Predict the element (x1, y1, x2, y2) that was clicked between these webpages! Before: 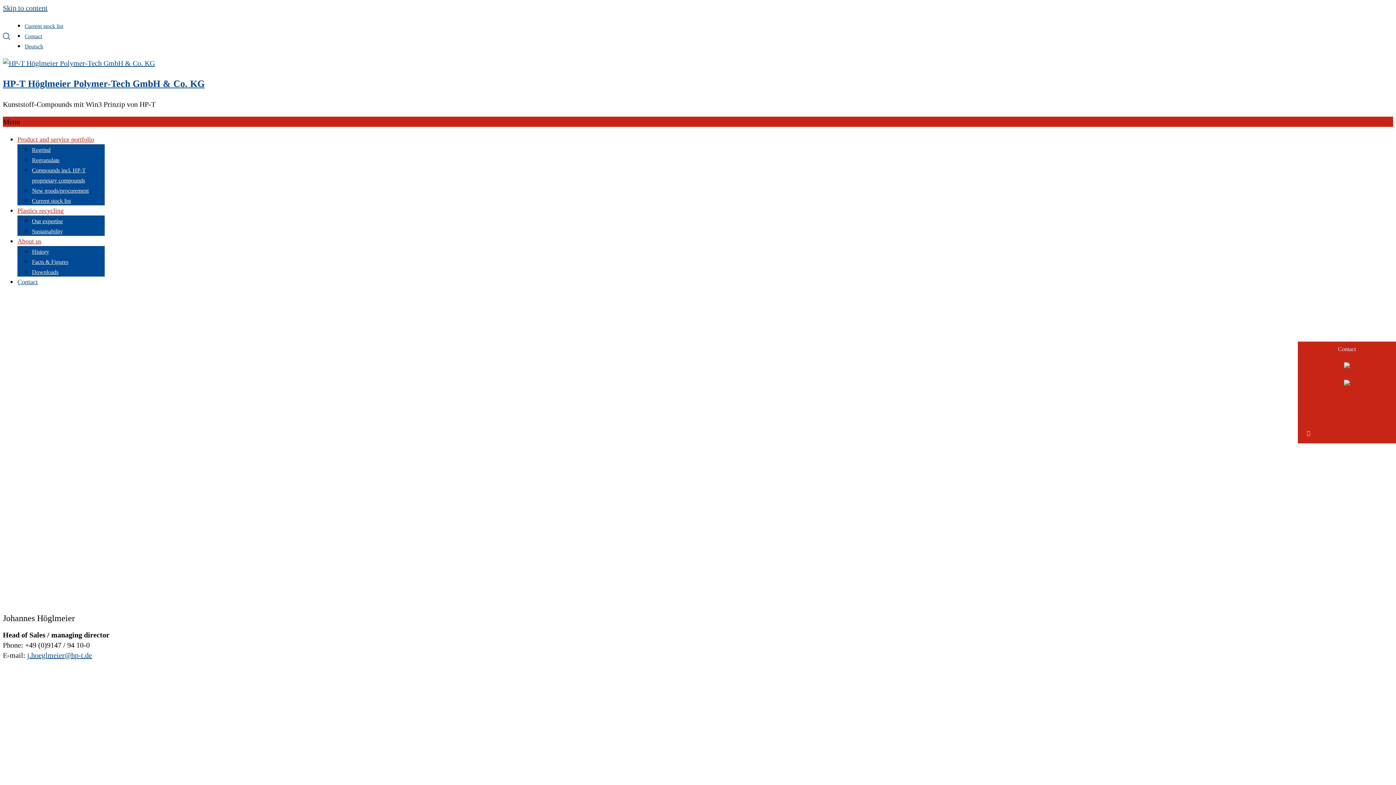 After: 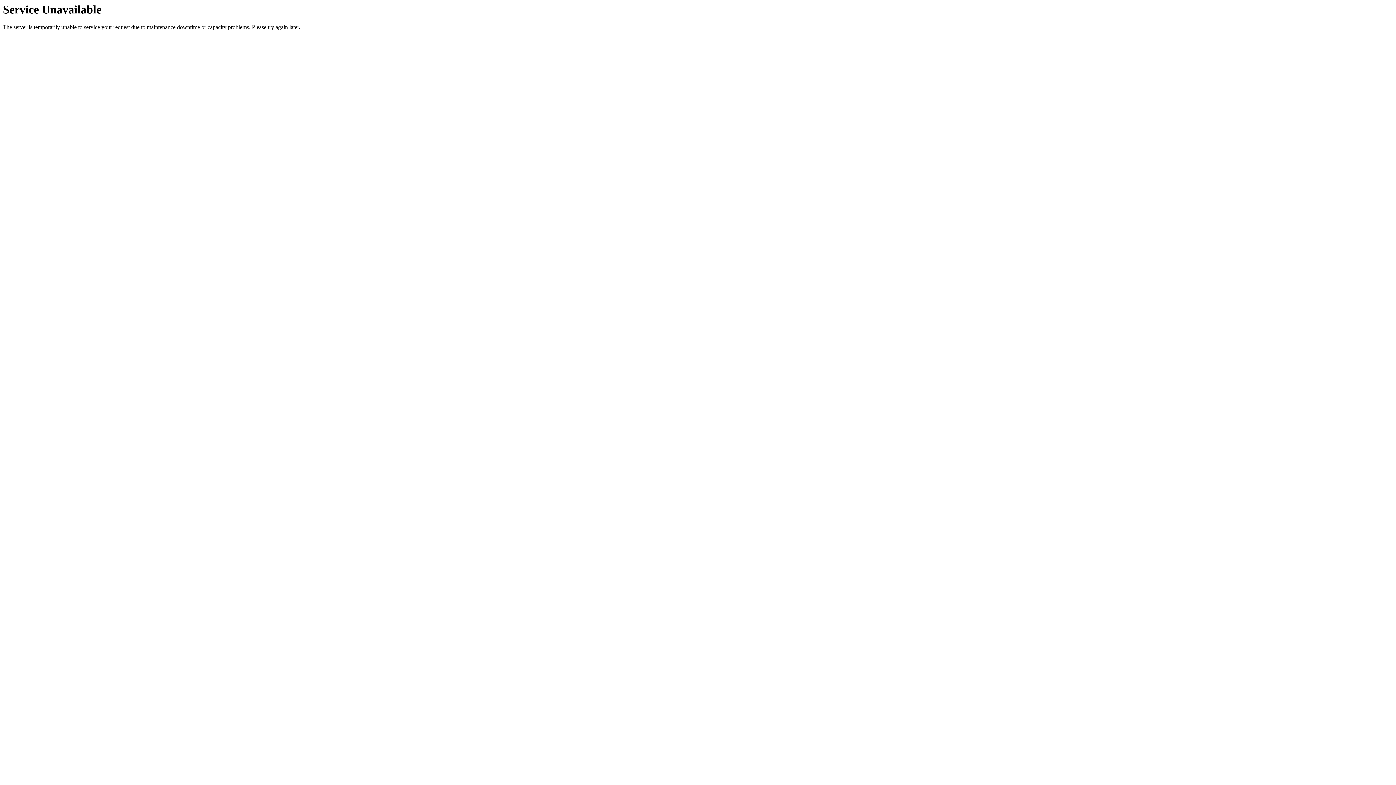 Action: bbox: (17, 278, 37, 285) label: Contact